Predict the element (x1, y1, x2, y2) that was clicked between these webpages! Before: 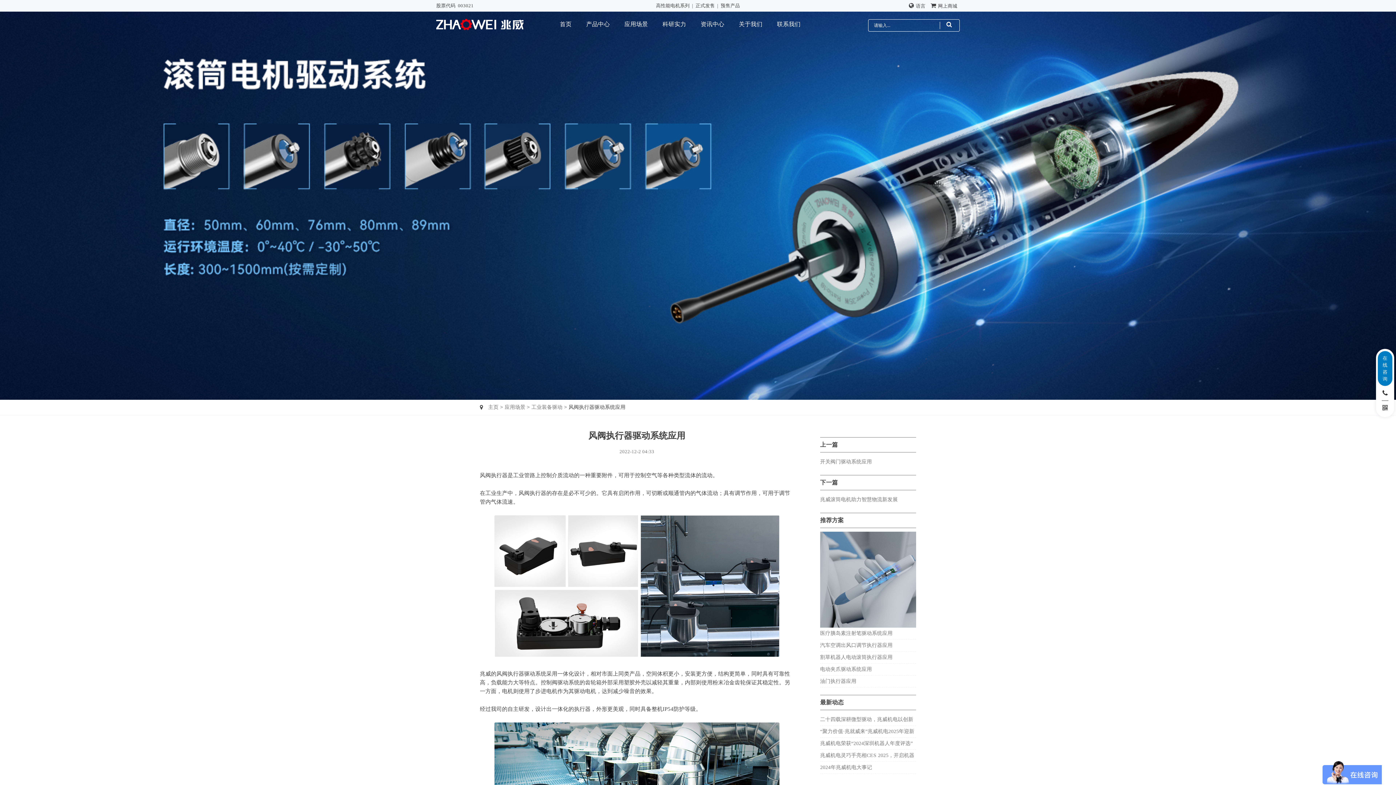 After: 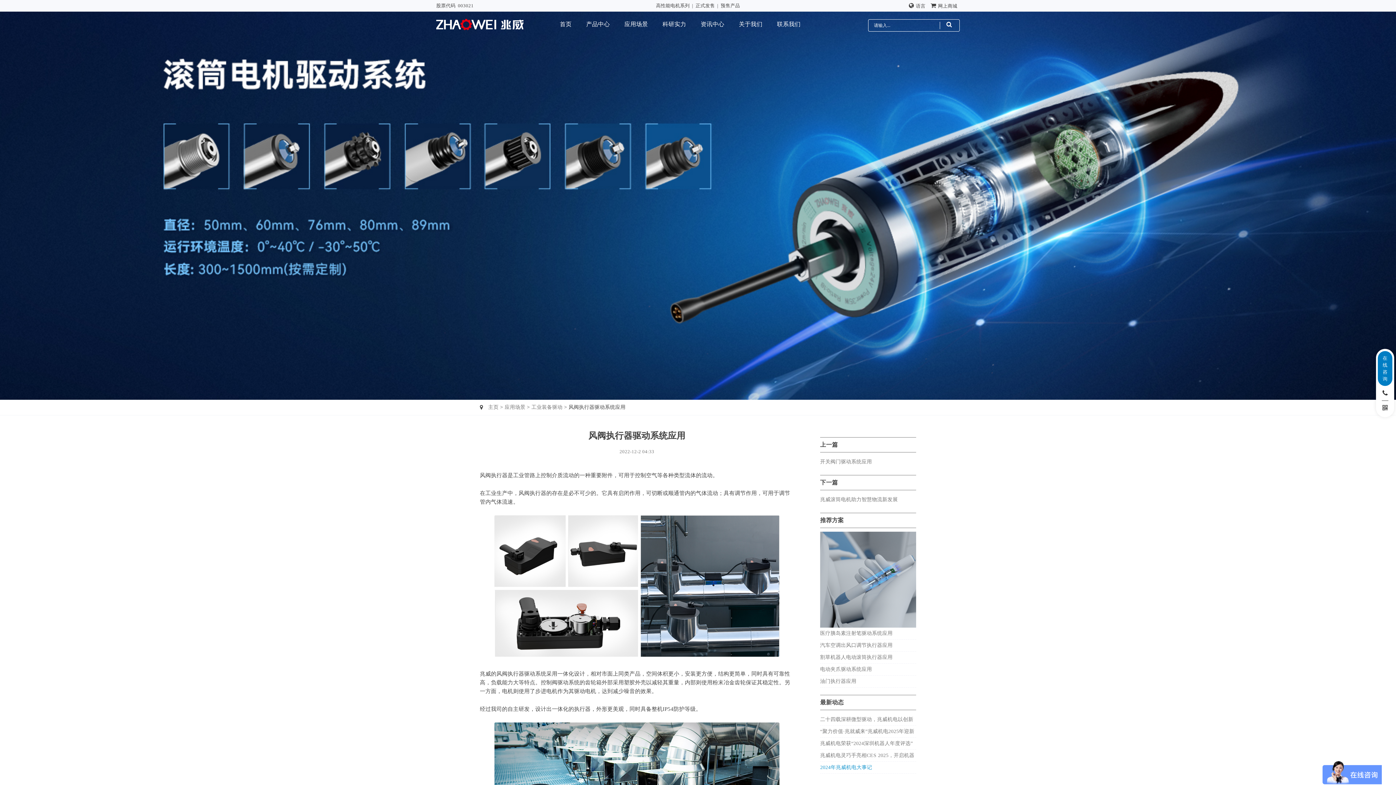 Action: label: 2024年兆威机电大事记 bbox: (820, 765, 872, 770)